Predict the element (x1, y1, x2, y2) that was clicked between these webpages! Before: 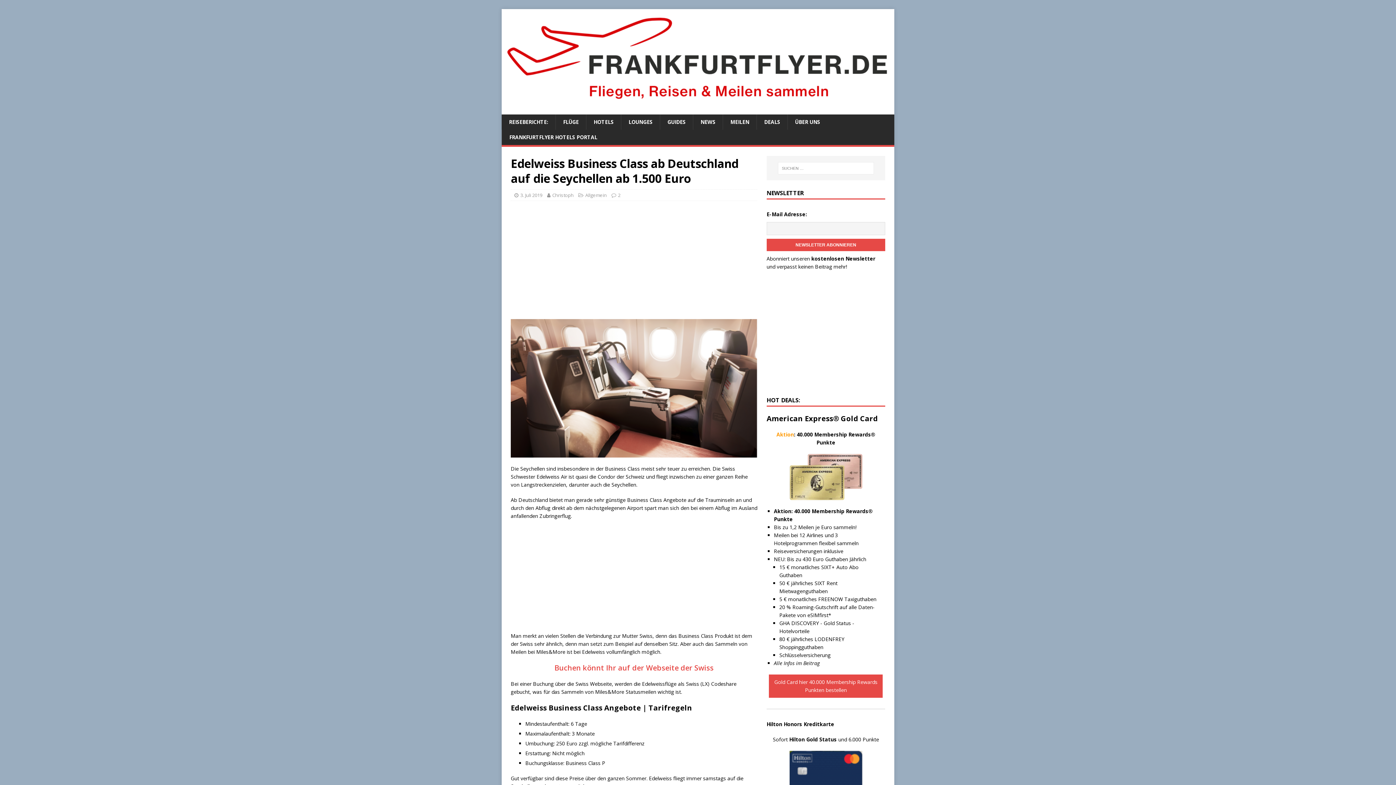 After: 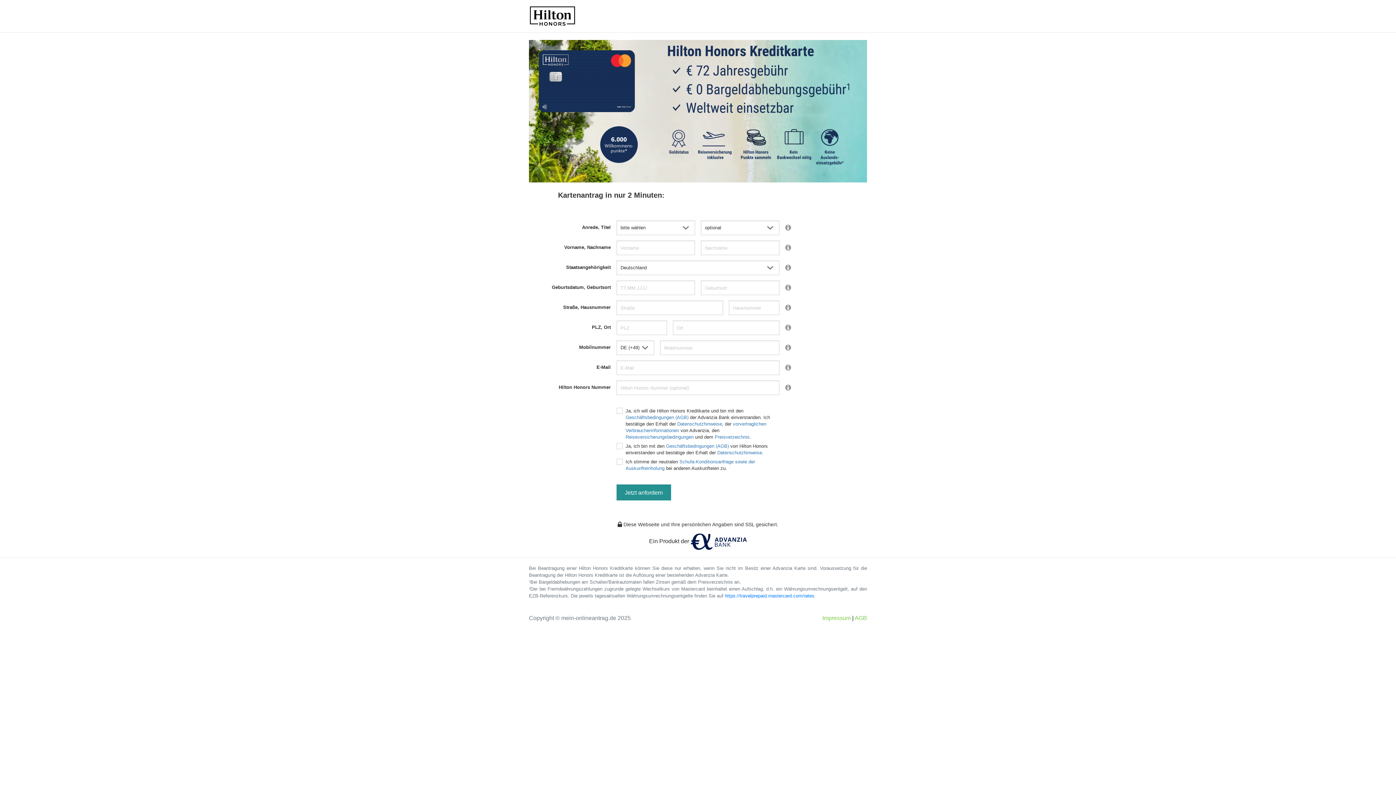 Action: label: Hilton Honors Kreditkarte bbox: (766, 720, 834, 727)